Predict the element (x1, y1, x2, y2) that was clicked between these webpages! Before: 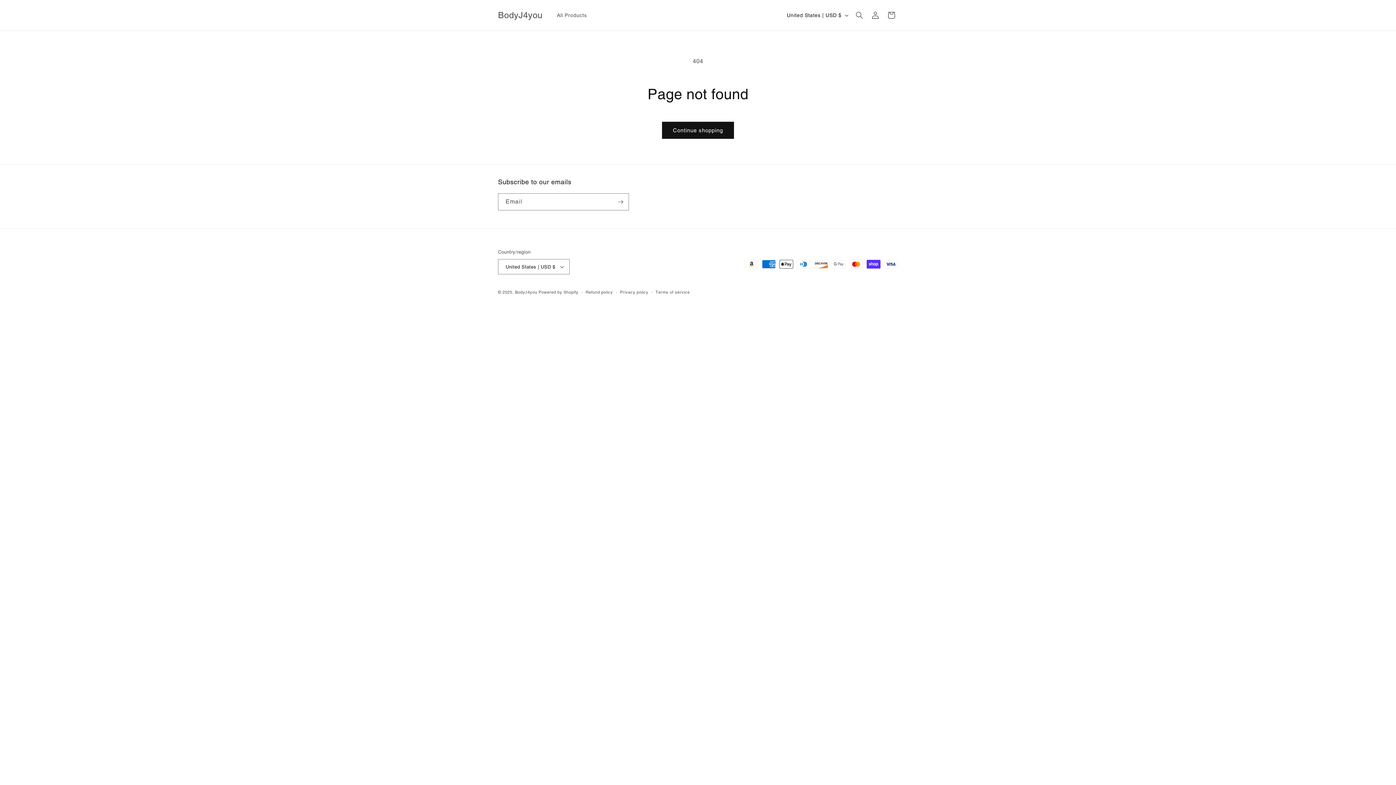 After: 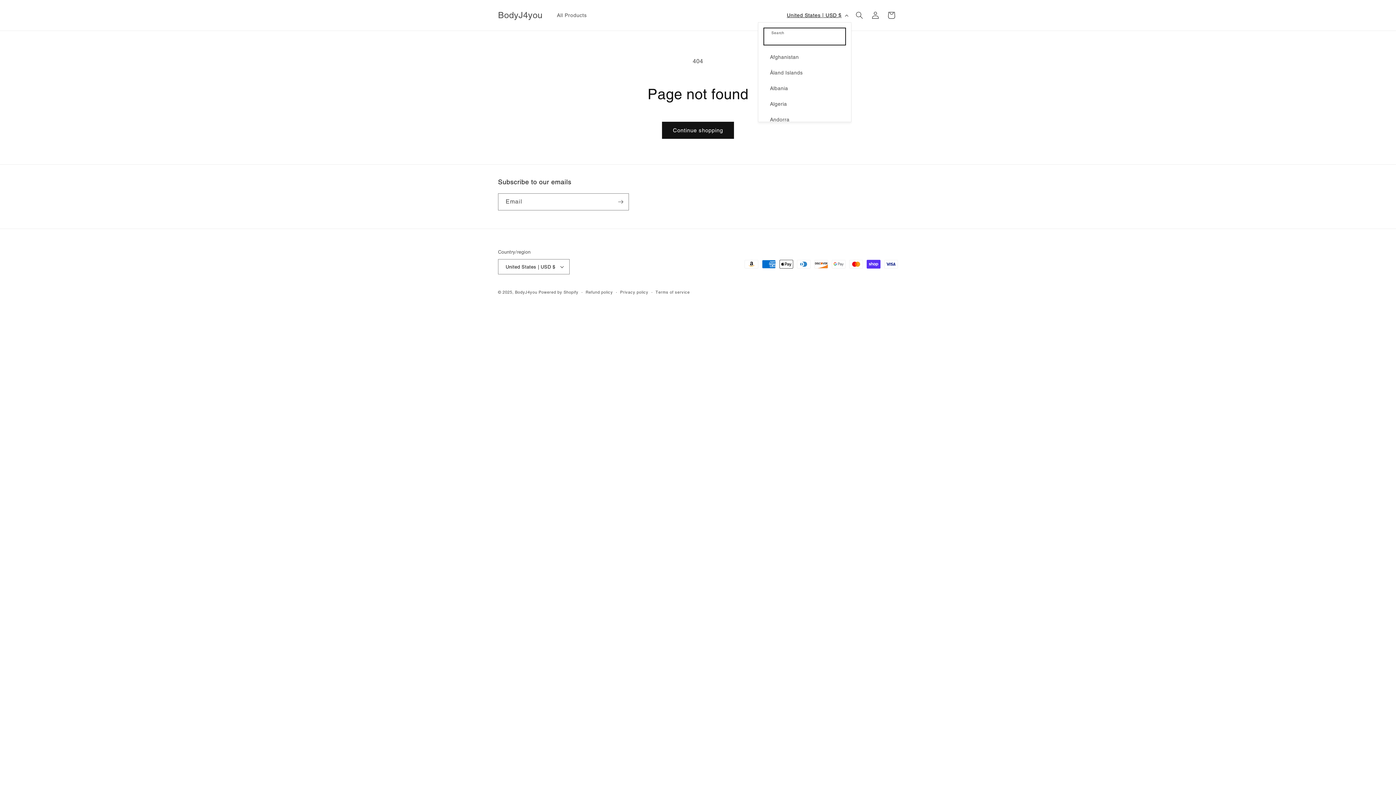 Action: label: United States | USD $ bbox: (782, 8, 851, 22)